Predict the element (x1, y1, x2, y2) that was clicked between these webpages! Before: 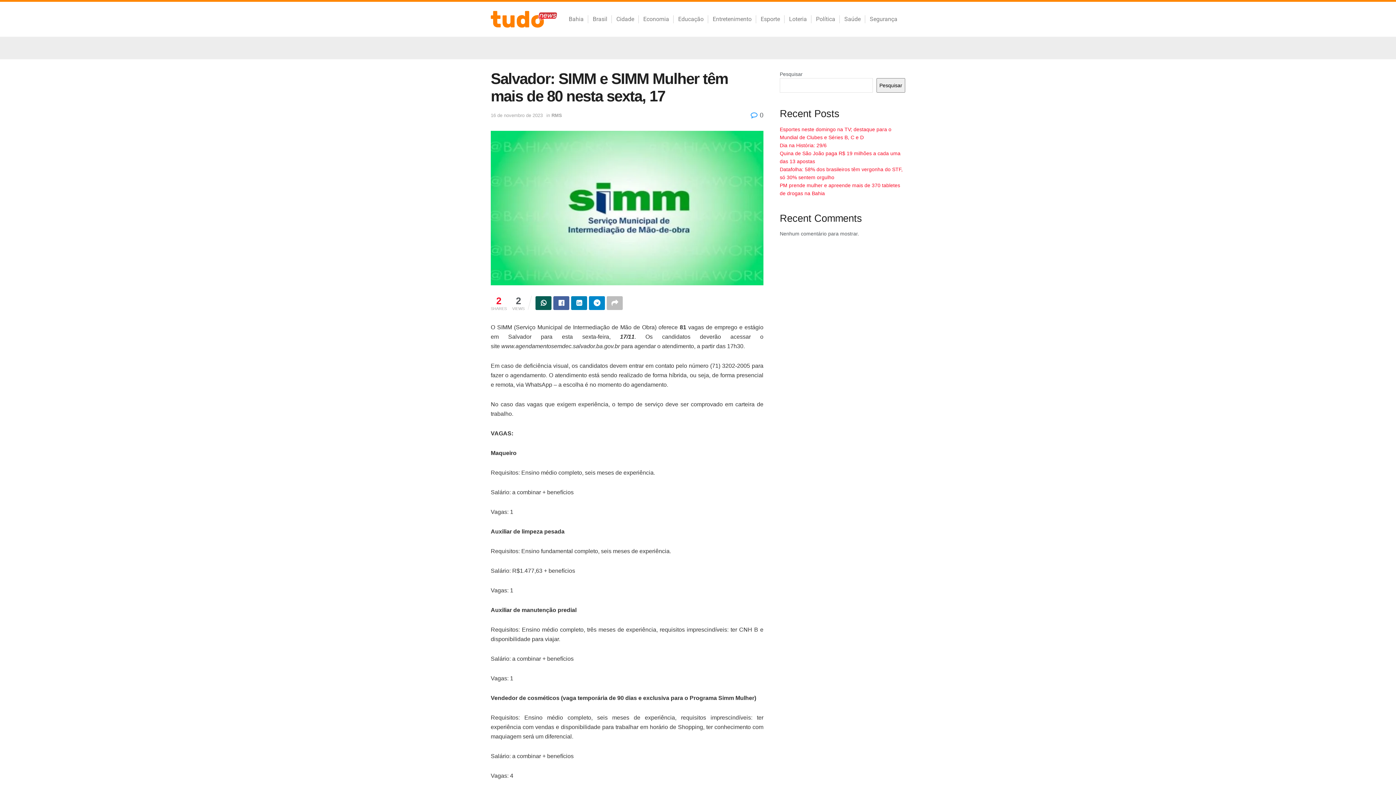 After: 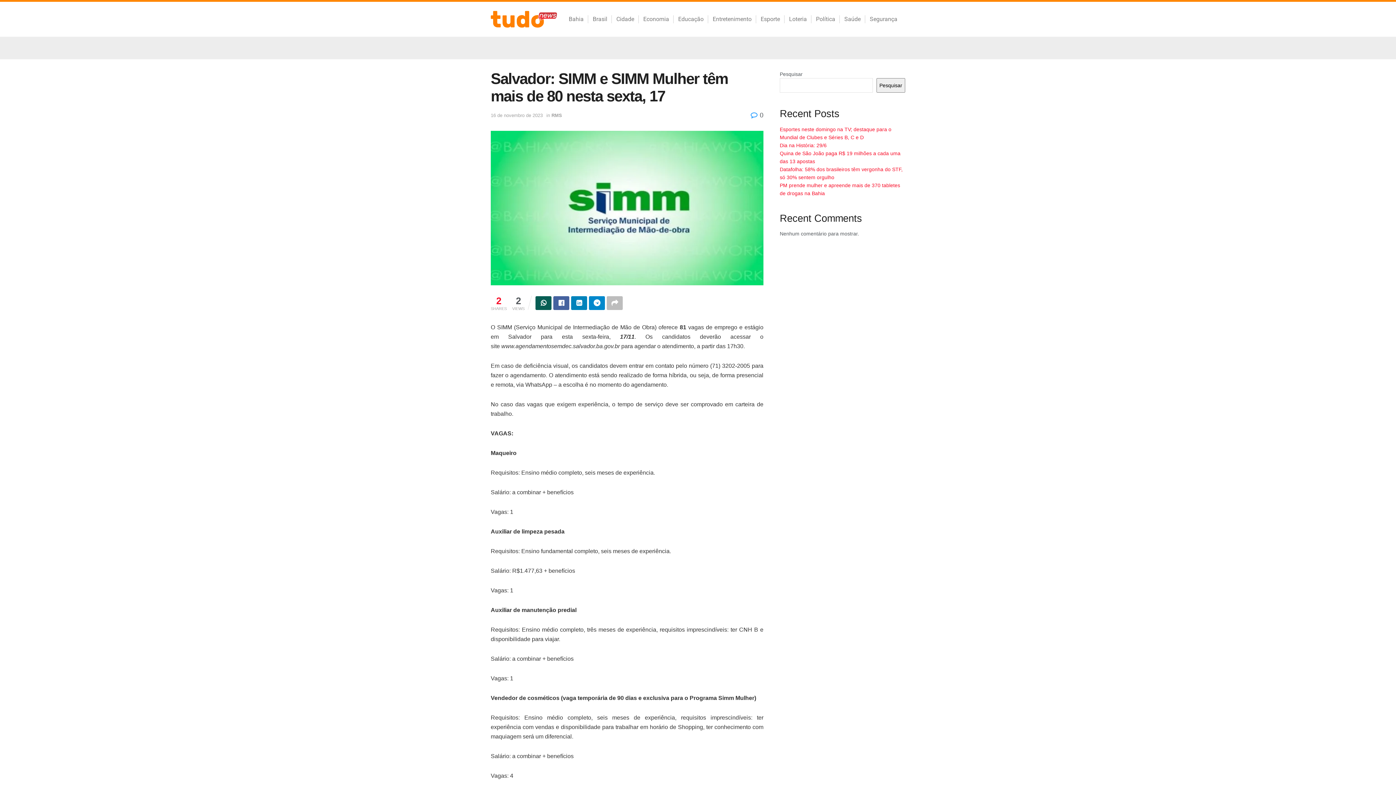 Action: bbox: (750, 111, 763, 118) label:  0